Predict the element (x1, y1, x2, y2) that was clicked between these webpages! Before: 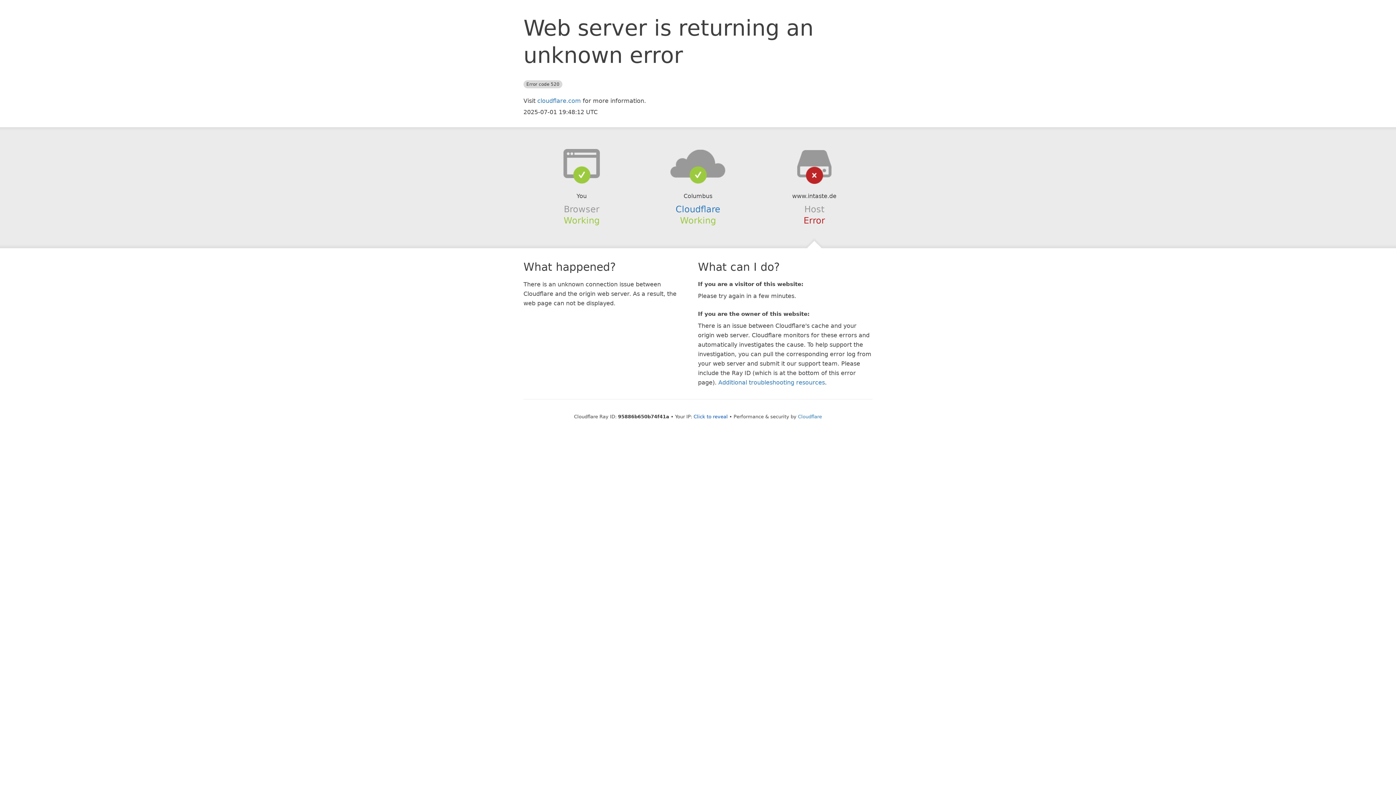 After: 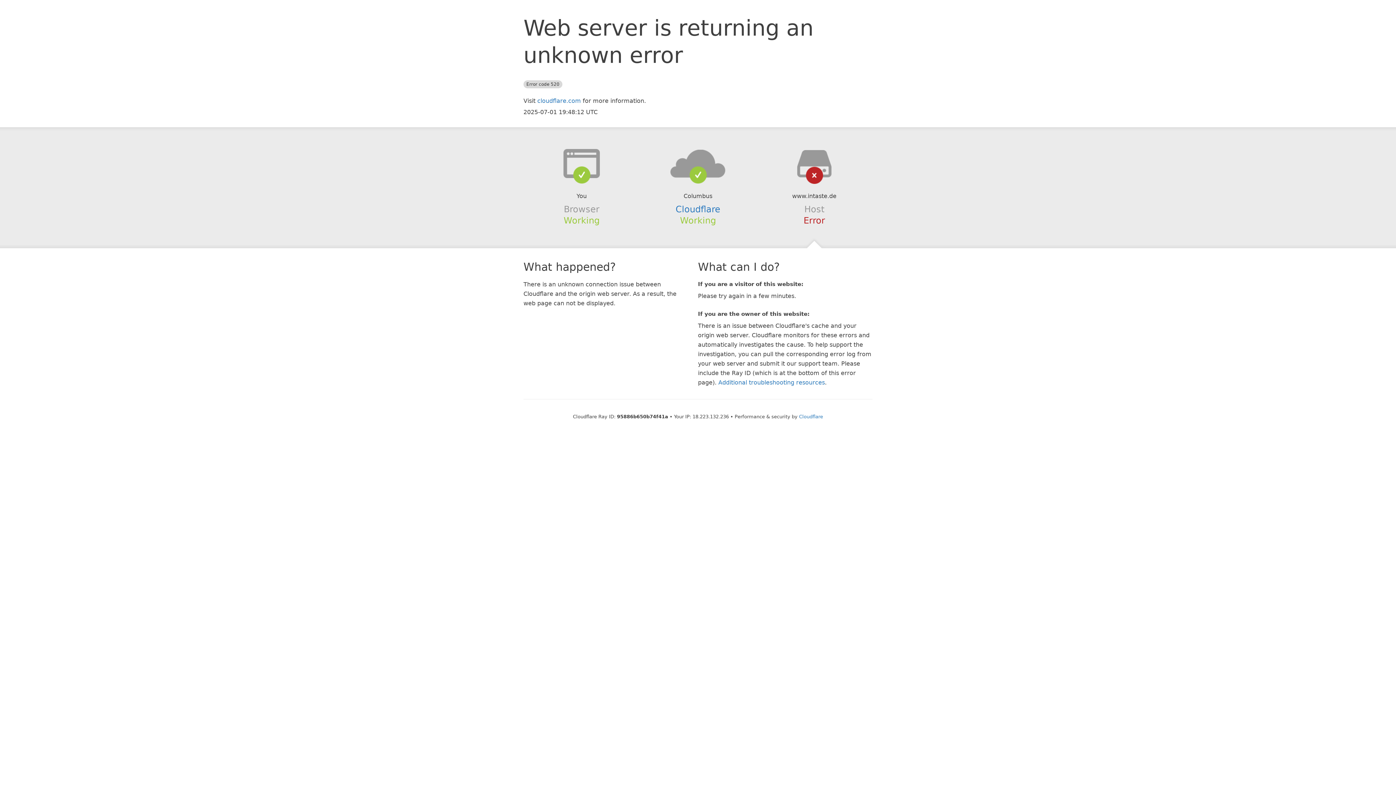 Action: label: Click to reveal bbox: (693, 414, 728, 419)